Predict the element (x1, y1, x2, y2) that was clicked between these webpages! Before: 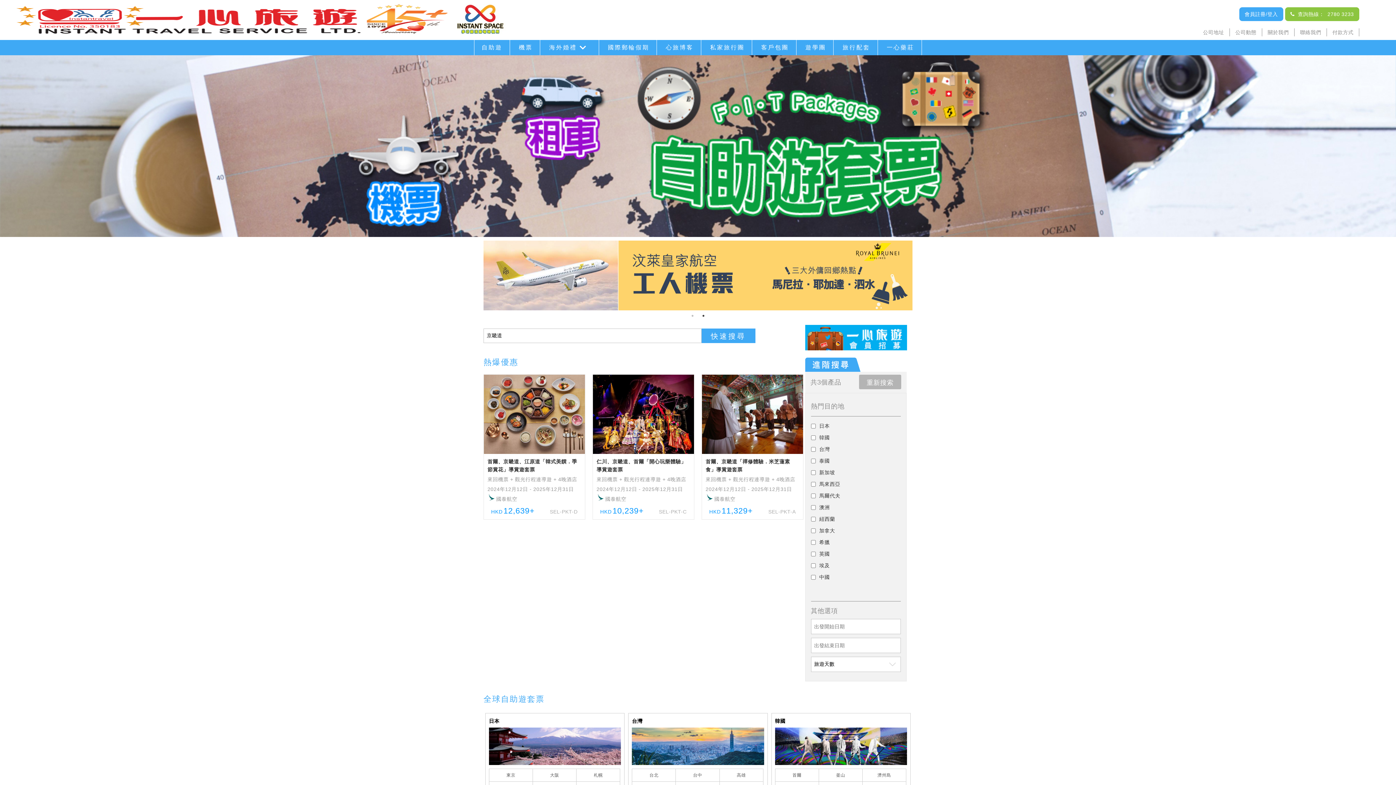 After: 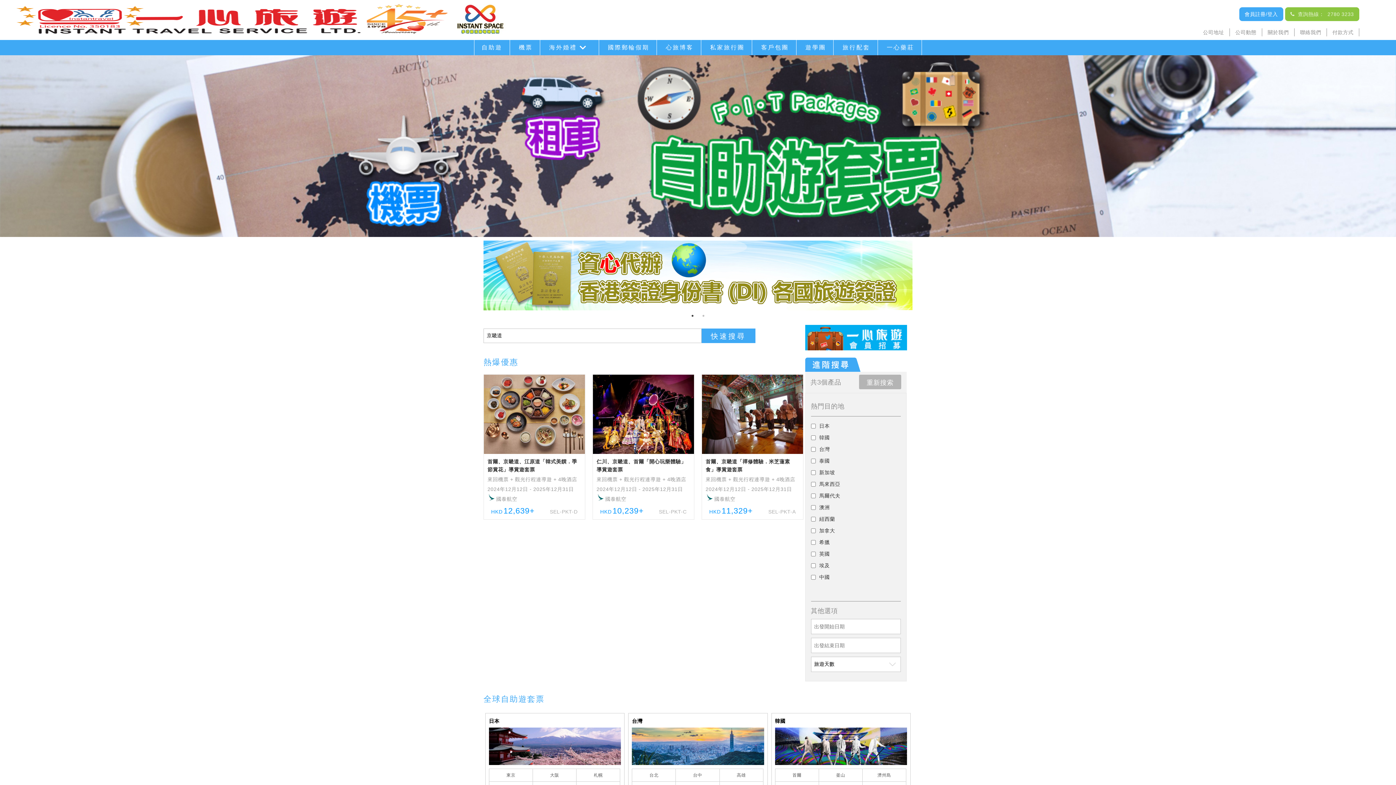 Action: bbox: (1290, 11, 1354, 17) label:   查詢熱線：  2780 3233